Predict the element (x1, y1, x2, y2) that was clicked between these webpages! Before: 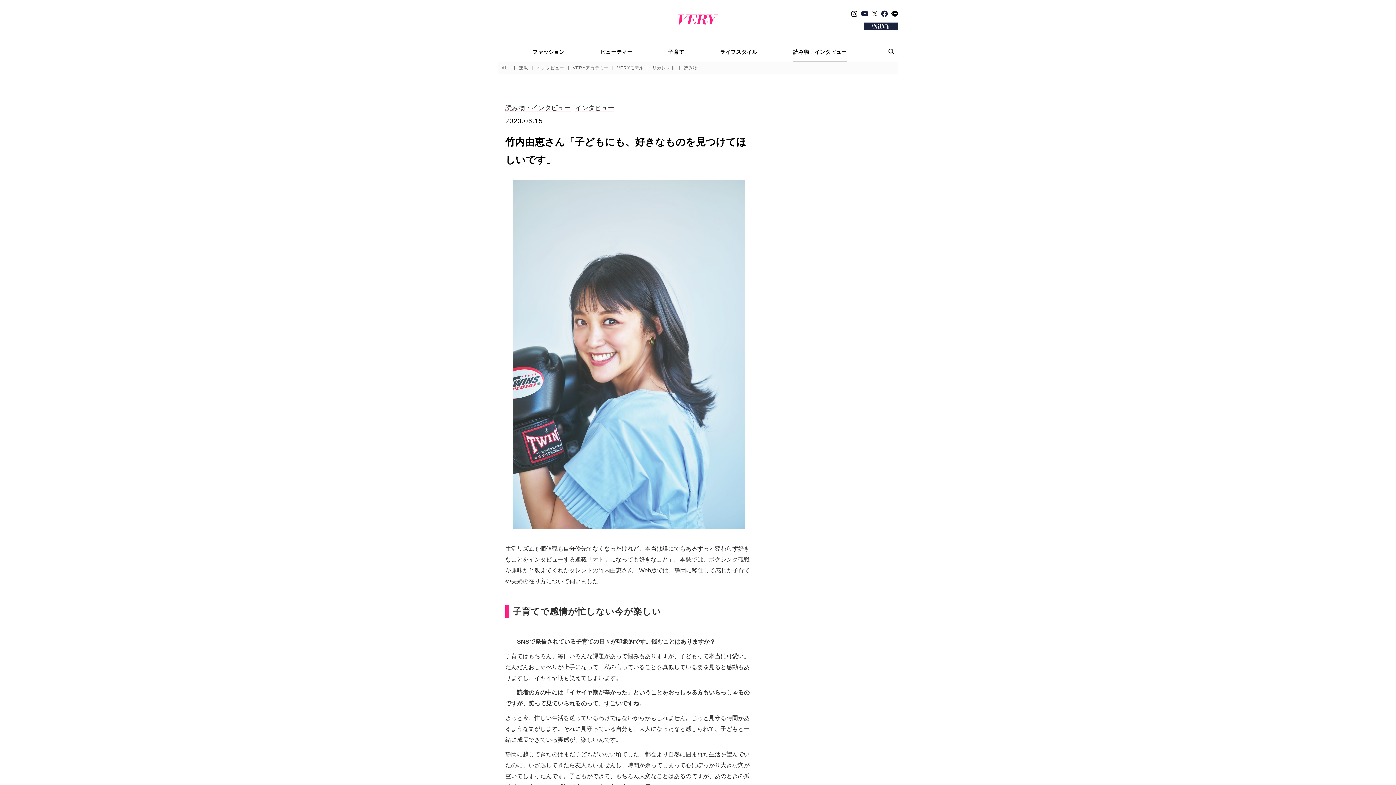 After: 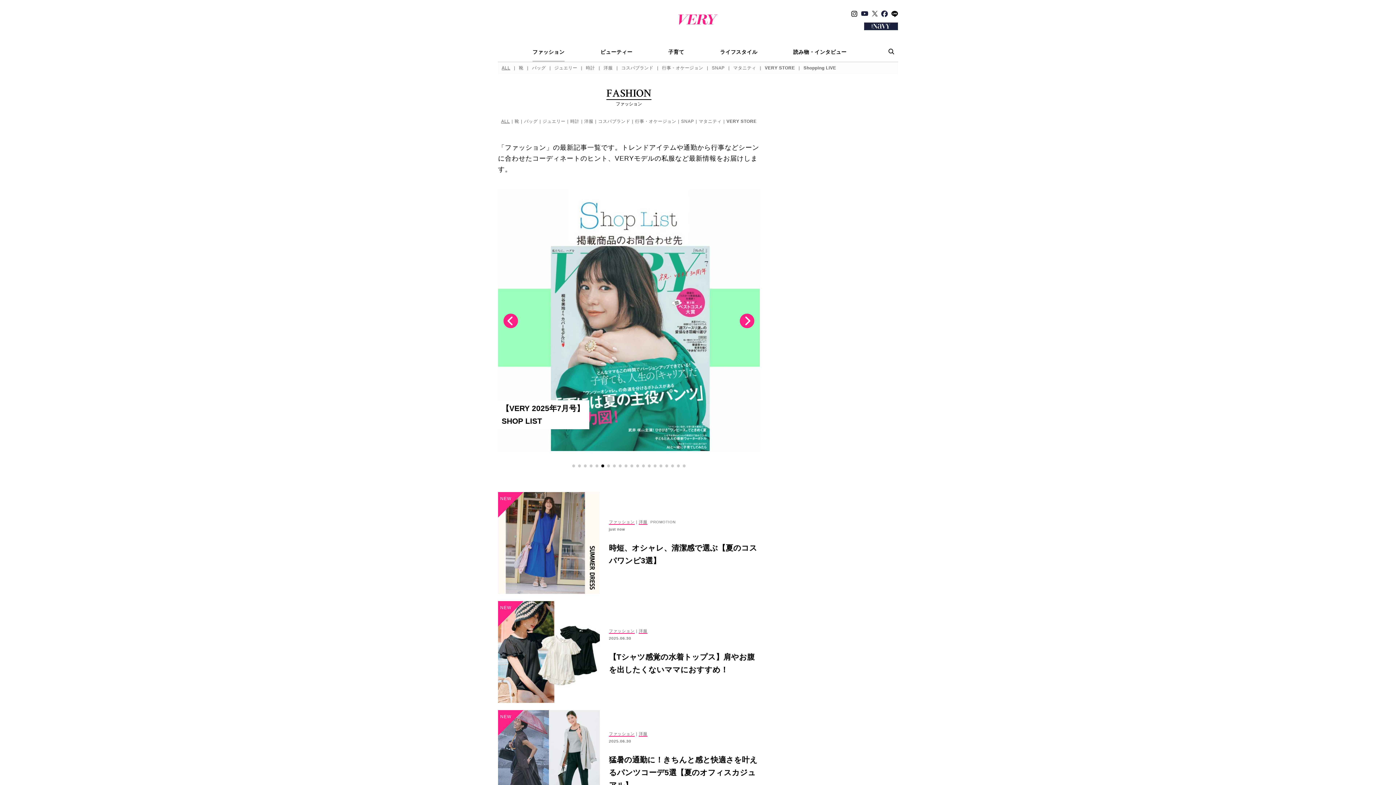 Action: label: ファッション bbox: (532, 49, 564, 54)